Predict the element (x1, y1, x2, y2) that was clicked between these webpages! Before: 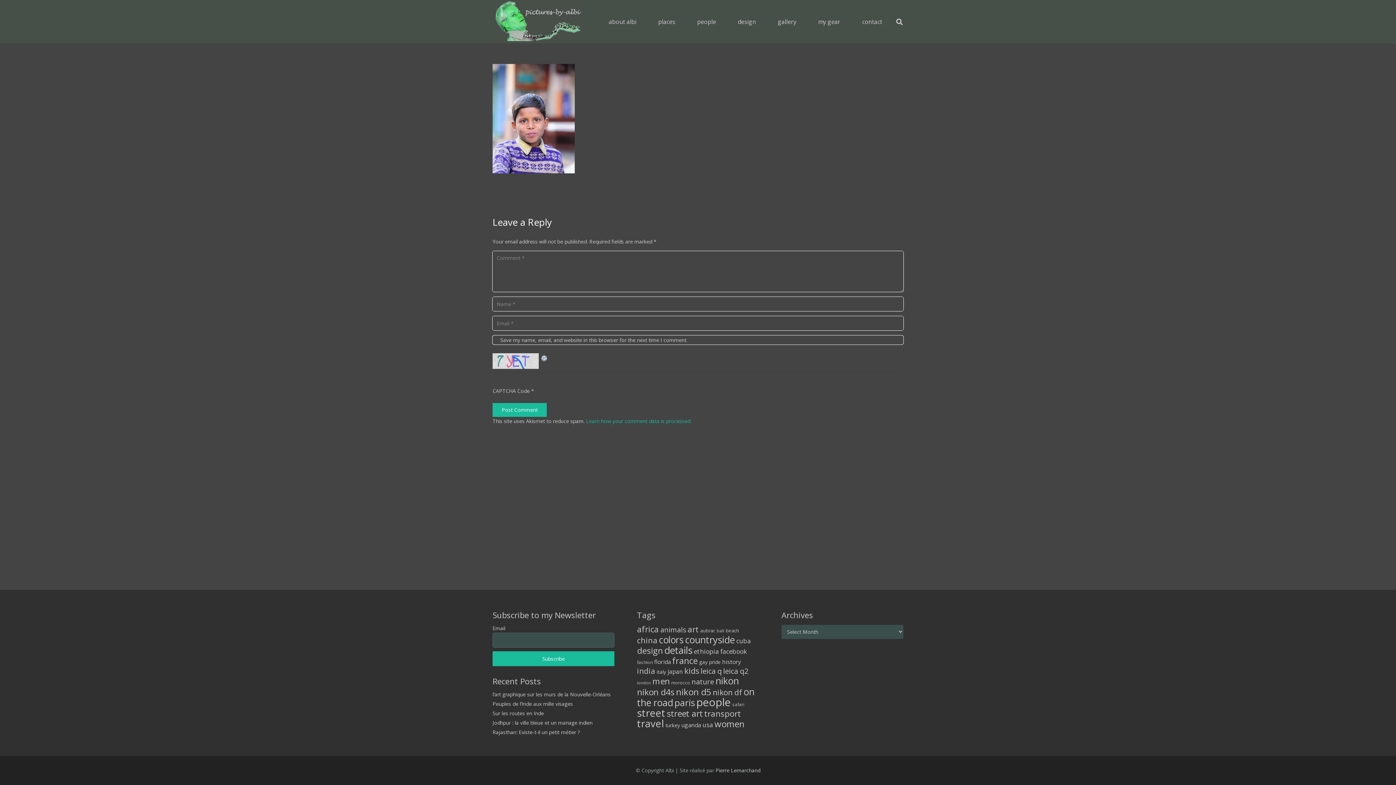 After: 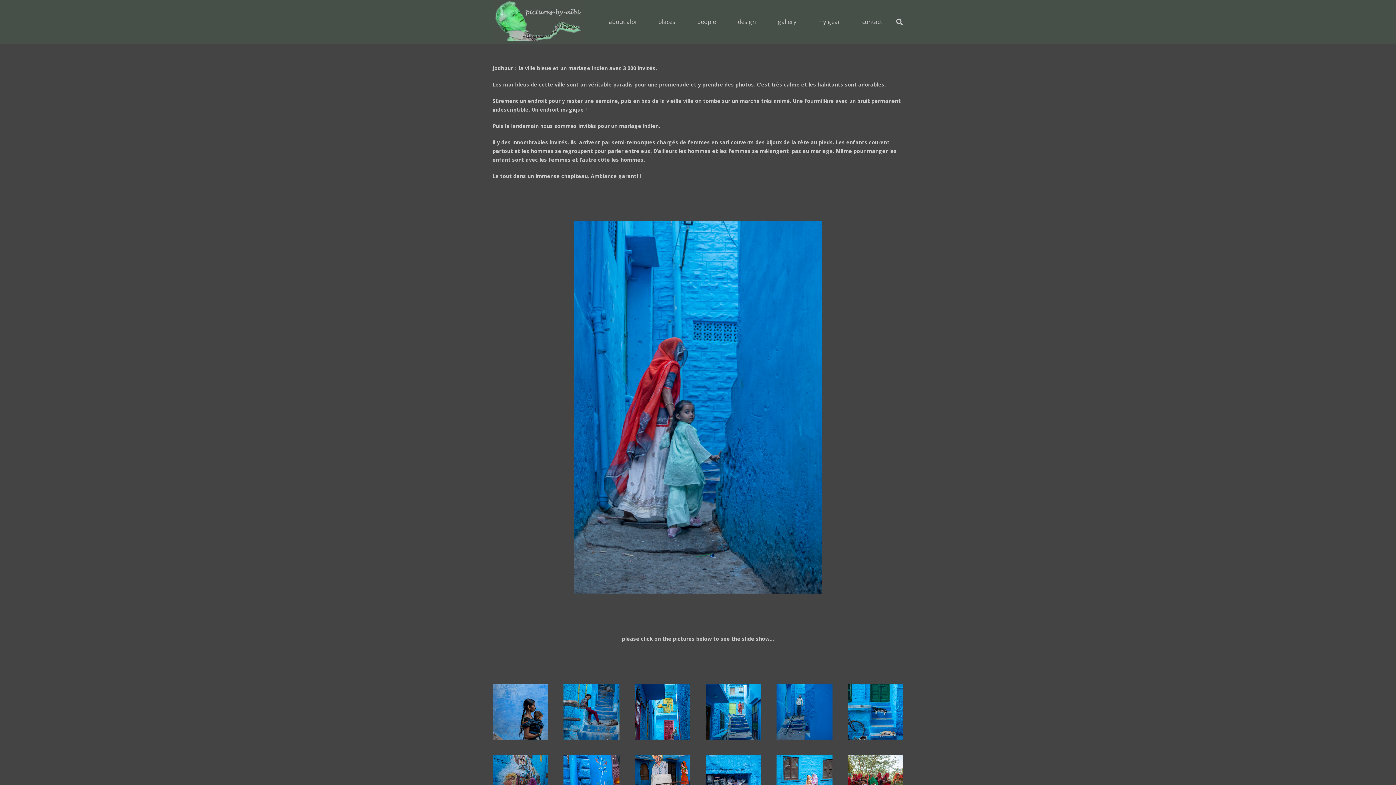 Action: bbox: (492, 719, 592, 726) label: Jodhpur : la ville bleue et un mariage indien